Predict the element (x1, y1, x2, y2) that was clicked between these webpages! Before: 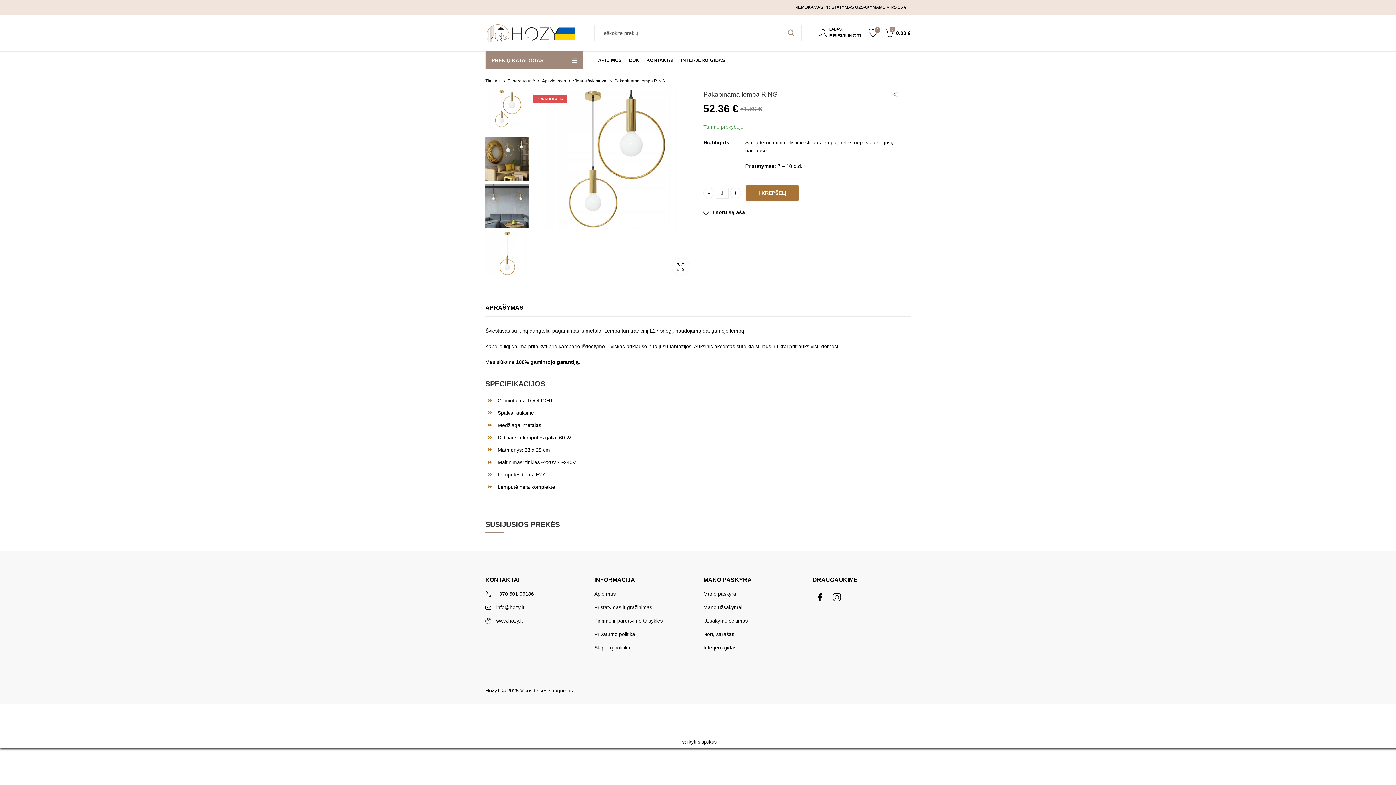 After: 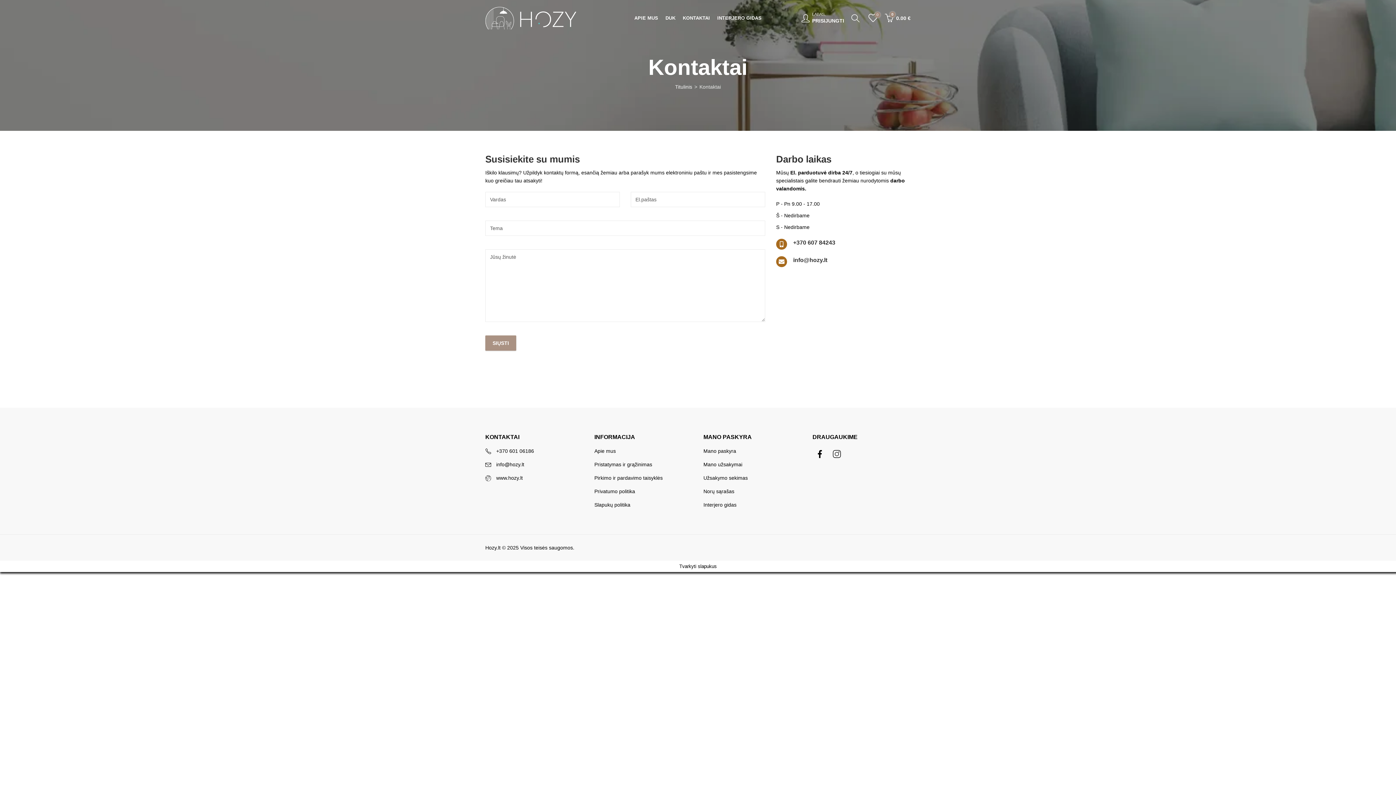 Action: label: KONTAKTAI bbox: (642, 51, 677, 69)